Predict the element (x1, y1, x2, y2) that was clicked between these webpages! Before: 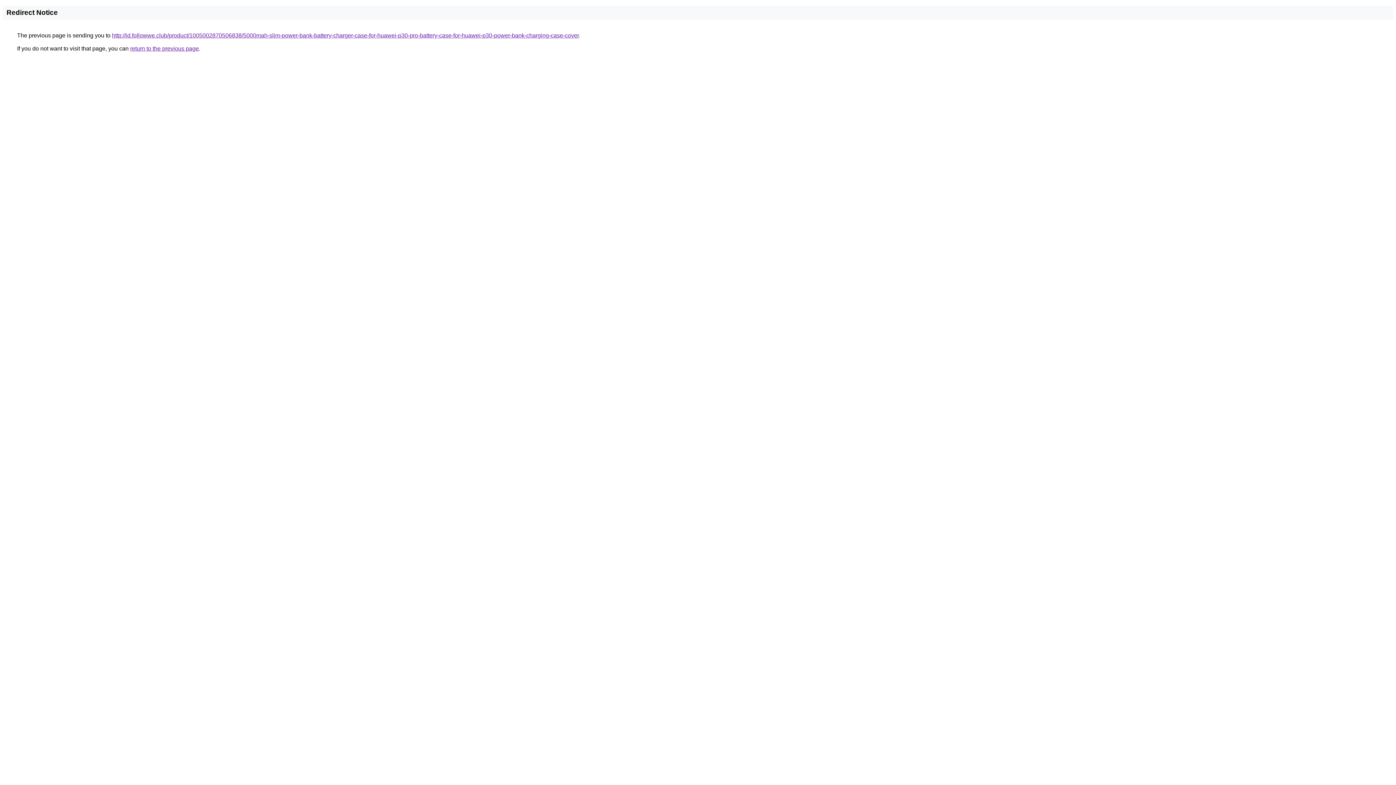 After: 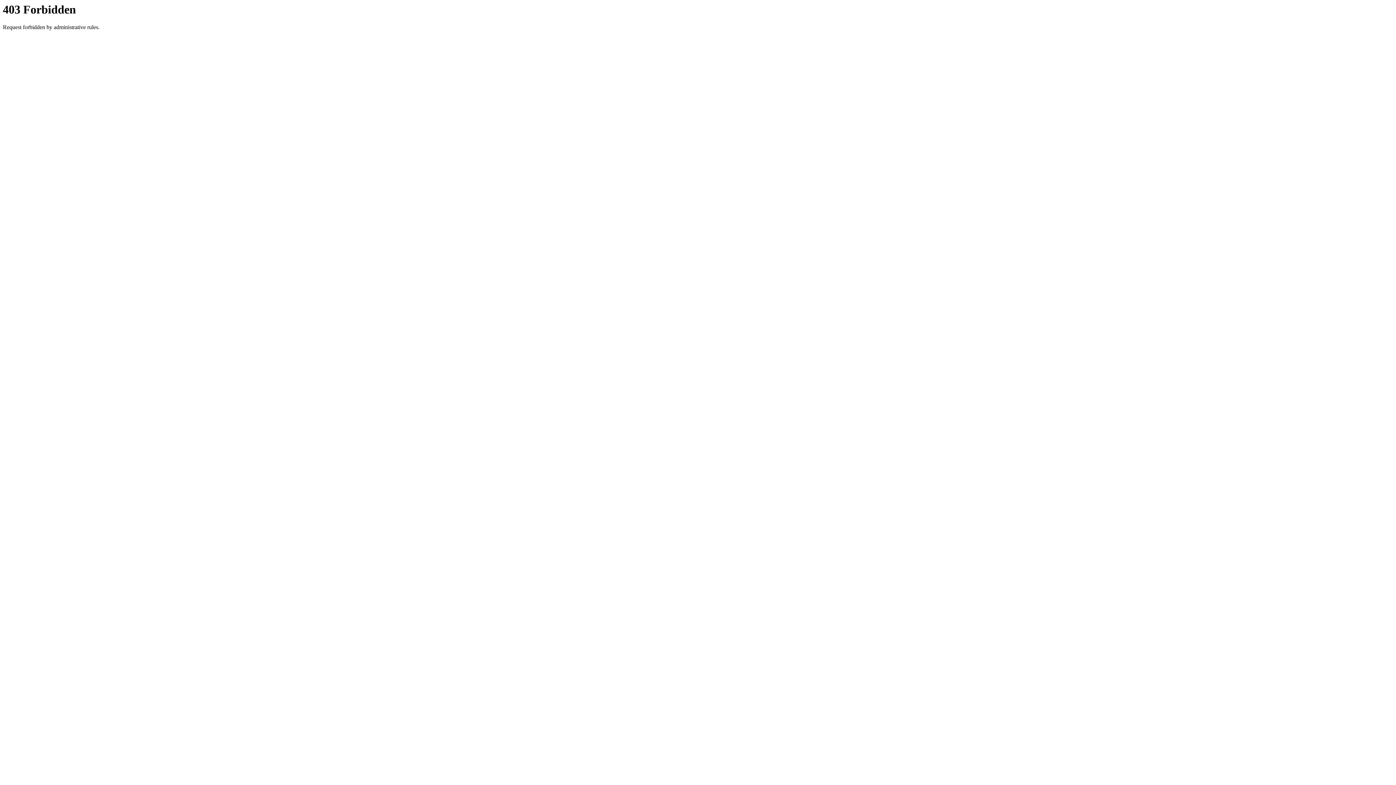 Action: label: http://id.followwe.club/product/1005002870506838/5000mah-slim-power-bank-battery-charger-case-for-huawei-p30-pro-battery-case-for-huawei-p30-power-bank-charging-case-cover bbox: (112, 32, 578, 38)